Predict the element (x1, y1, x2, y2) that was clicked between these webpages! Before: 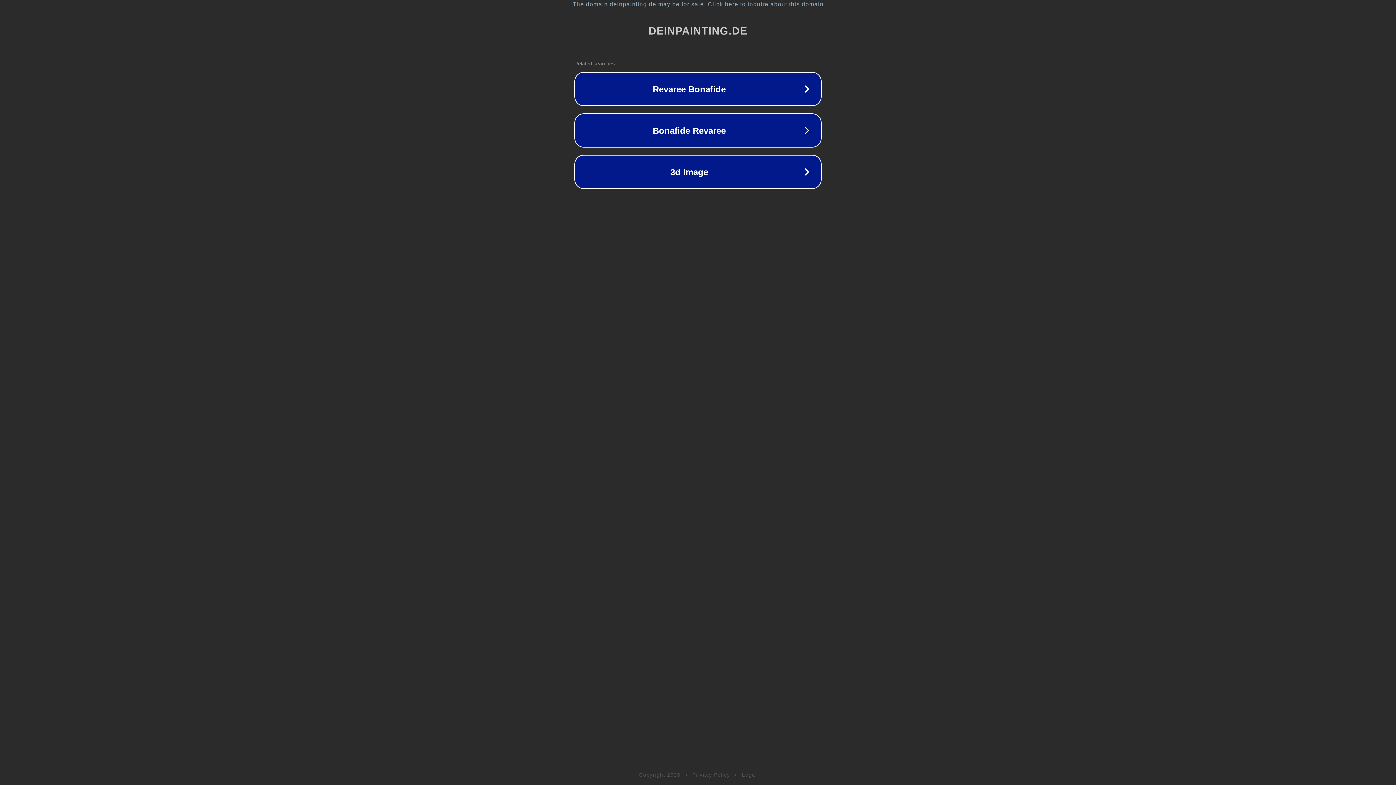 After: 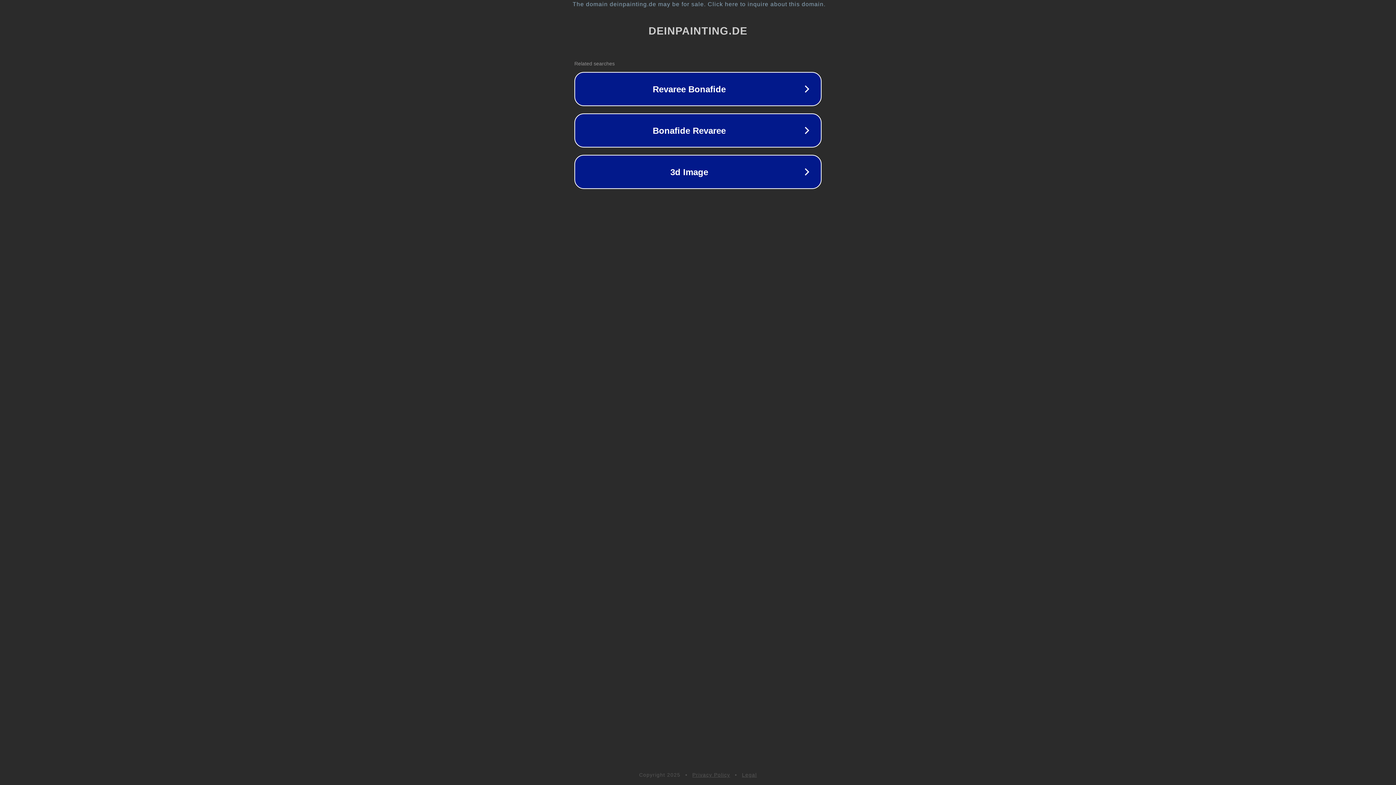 Action: bbox: (742, 772, 757, 778) label: Legal